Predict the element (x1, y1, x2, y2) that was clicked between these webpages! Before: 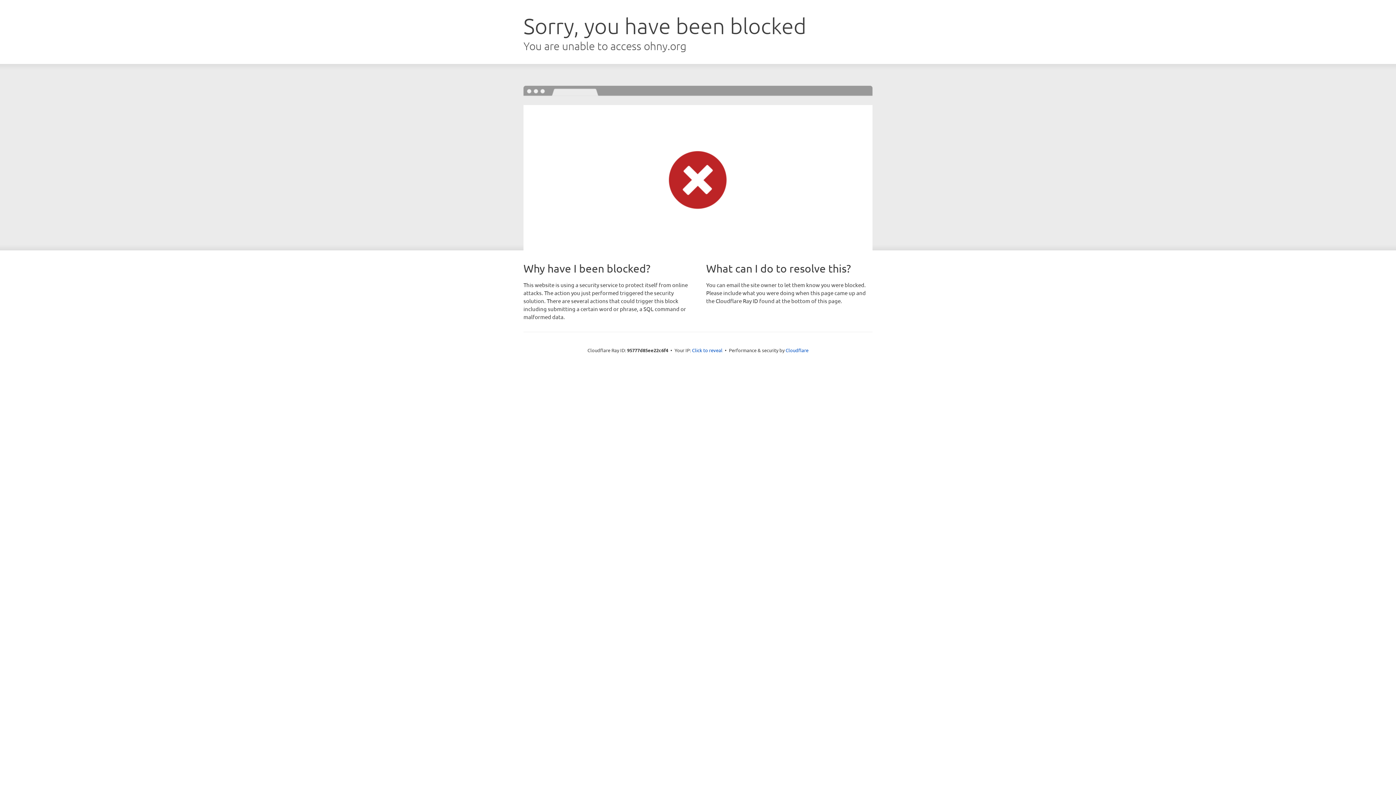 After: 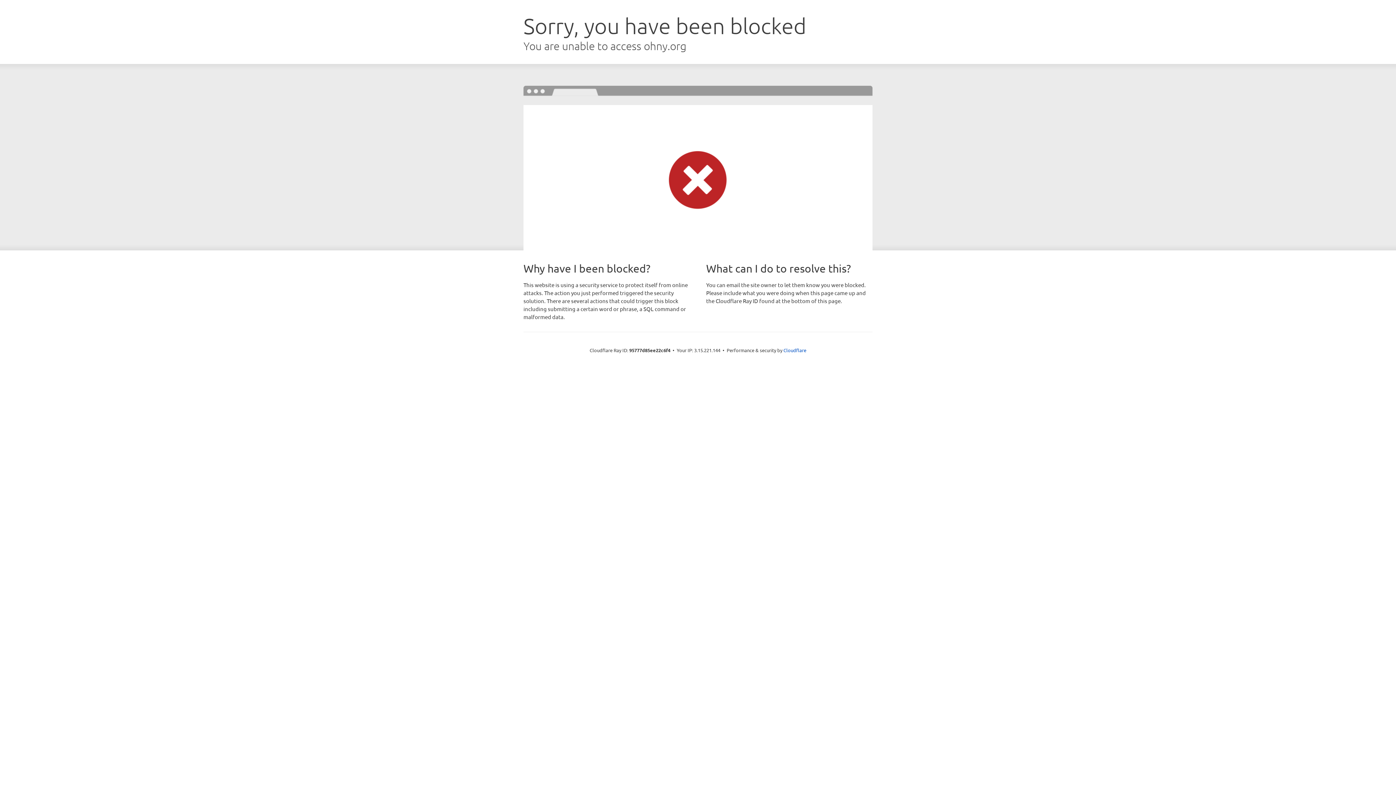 Action: label: Click to reveal bbox: (692, 346, 722, 353)